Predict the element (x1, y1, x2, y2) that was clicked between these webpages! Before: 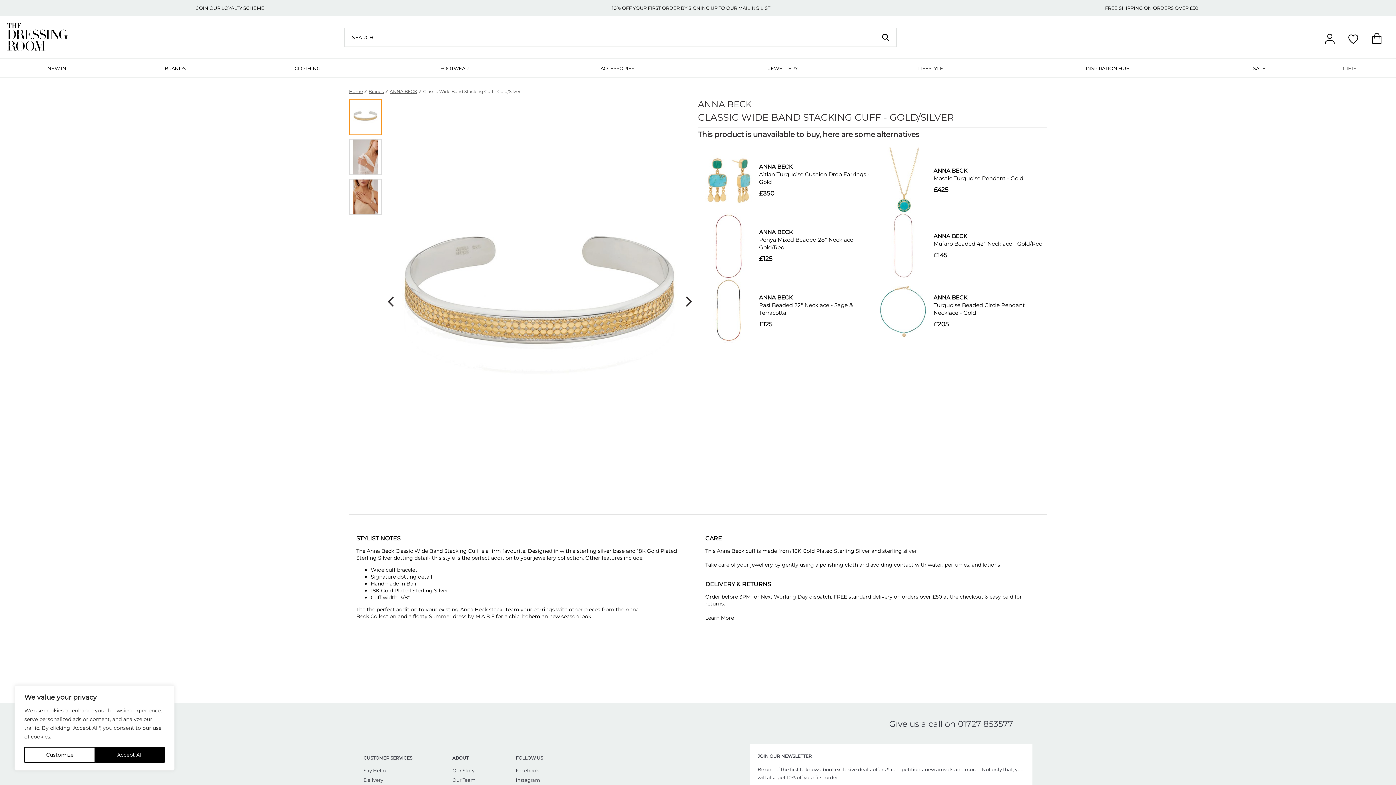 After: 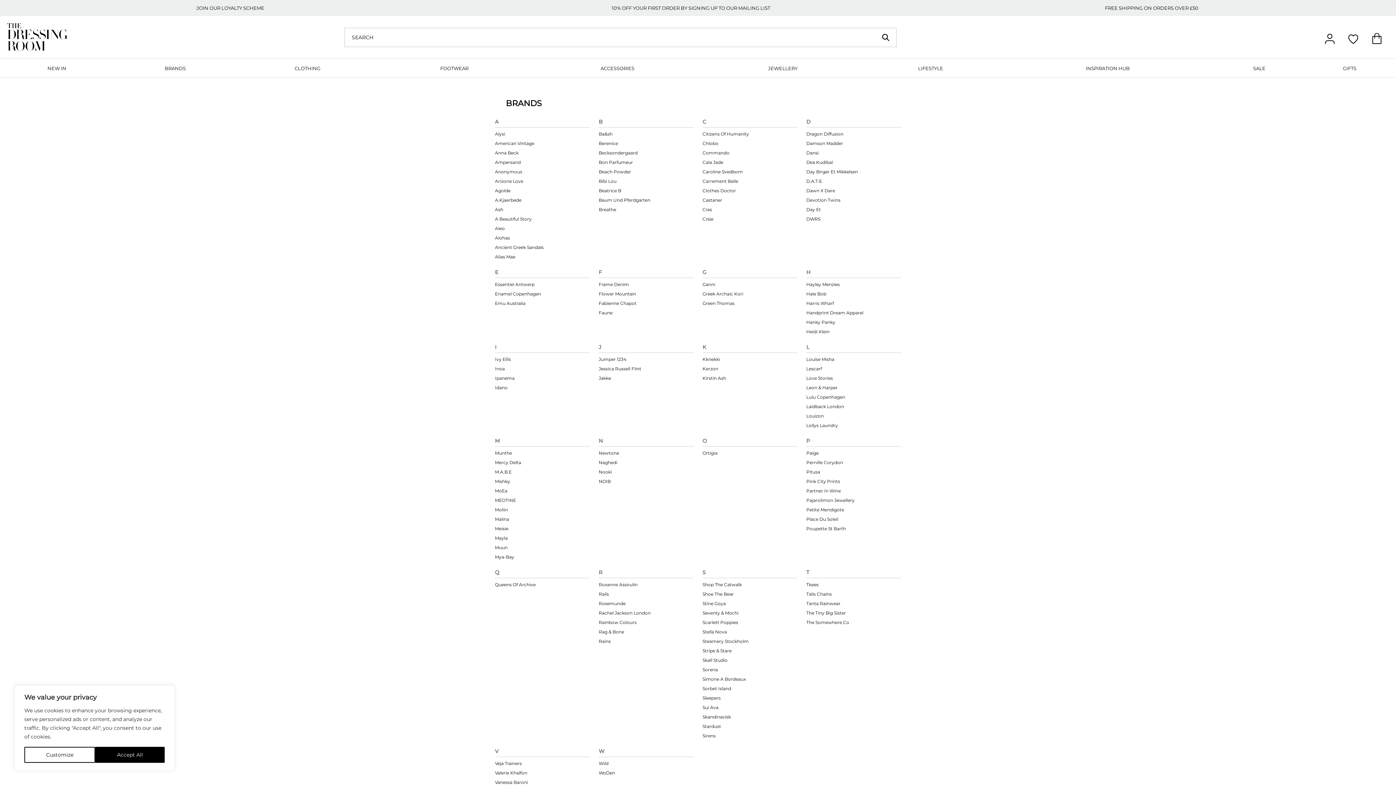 Action: bbox: (113, 58, 236, 77) label: BRANDS